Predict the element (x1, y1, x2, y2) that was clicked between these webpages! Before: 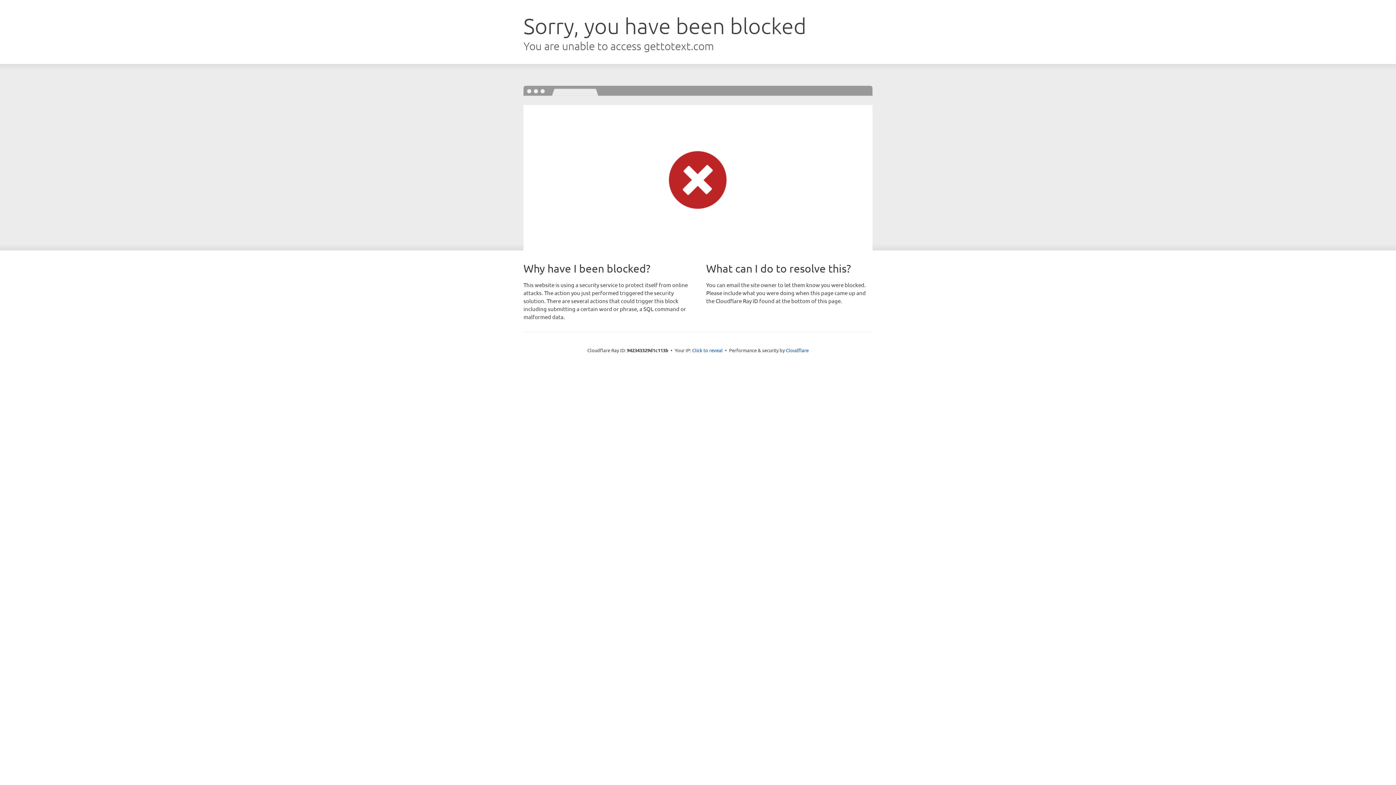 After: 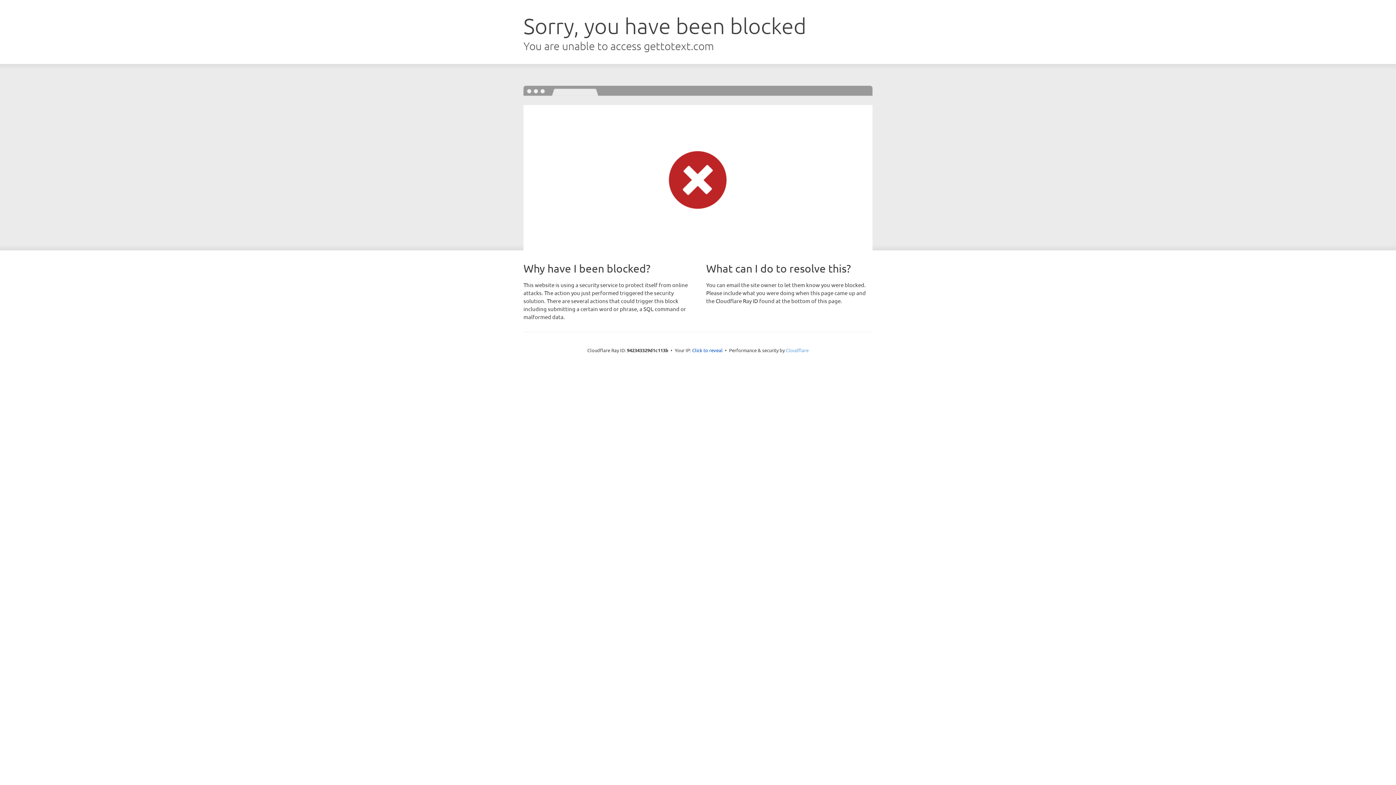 Action: bbox: (786, 347, 808, 353) label: Cloudflare